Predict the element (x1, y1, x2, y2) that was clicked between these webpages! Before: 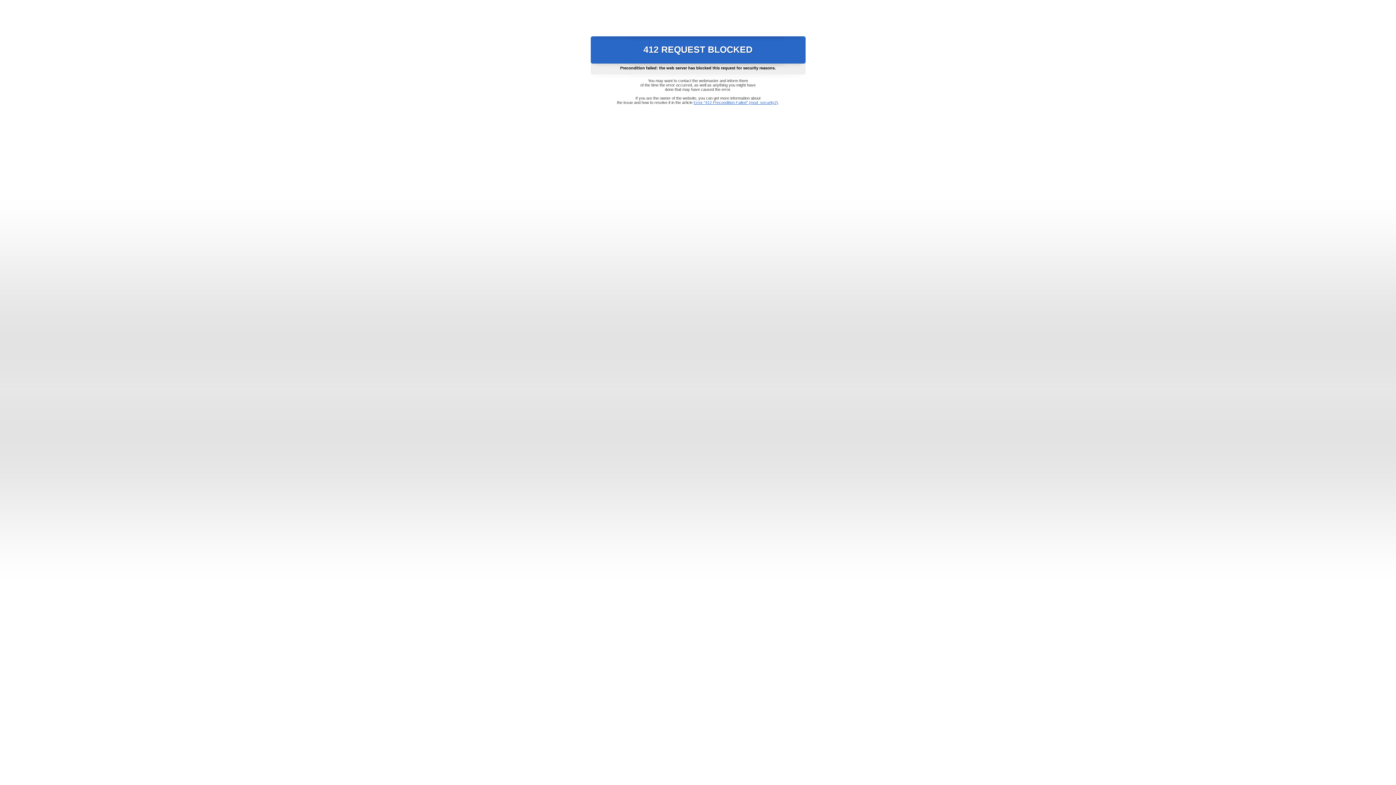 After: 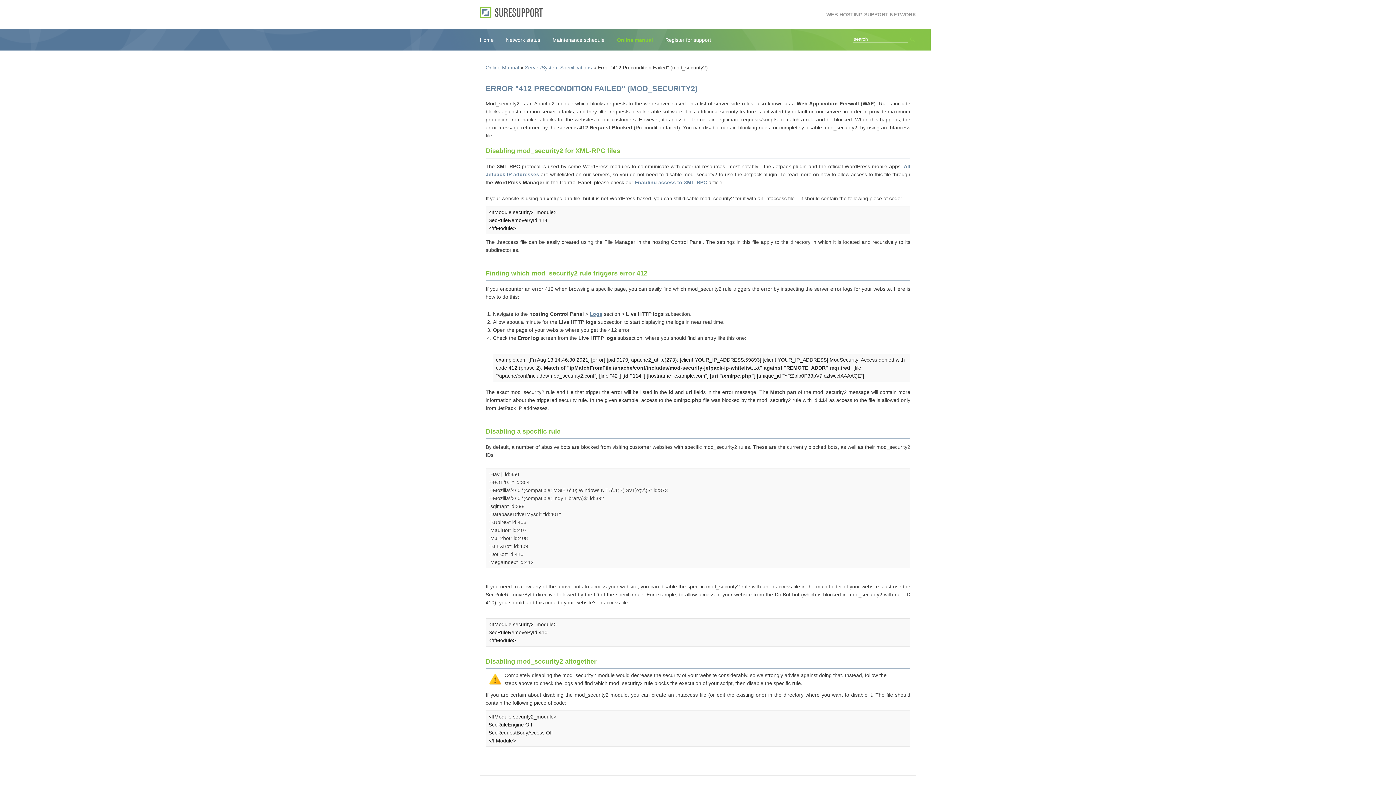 Action: bbox: (693, 100, 778, 104) label: Error "412 Precondition Failed" (mod_security2)